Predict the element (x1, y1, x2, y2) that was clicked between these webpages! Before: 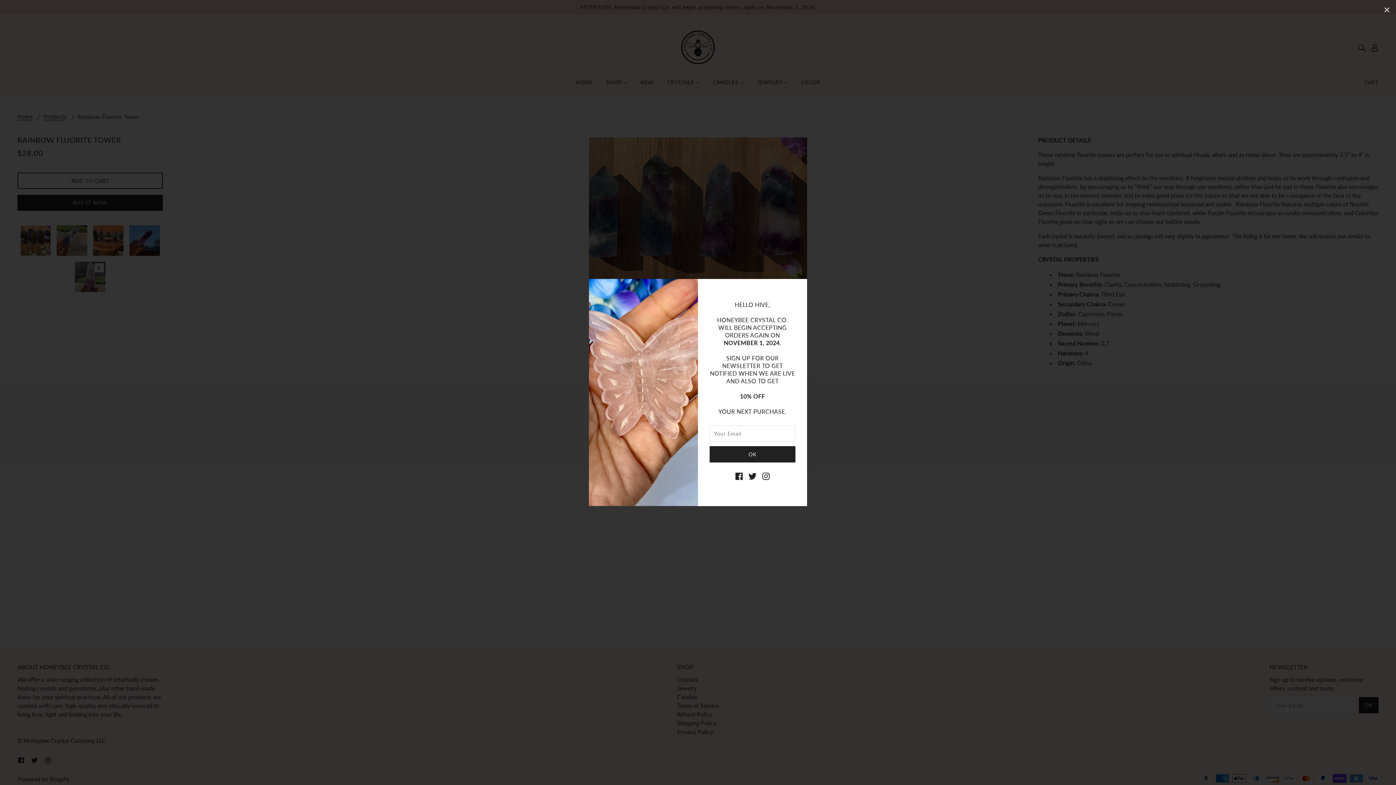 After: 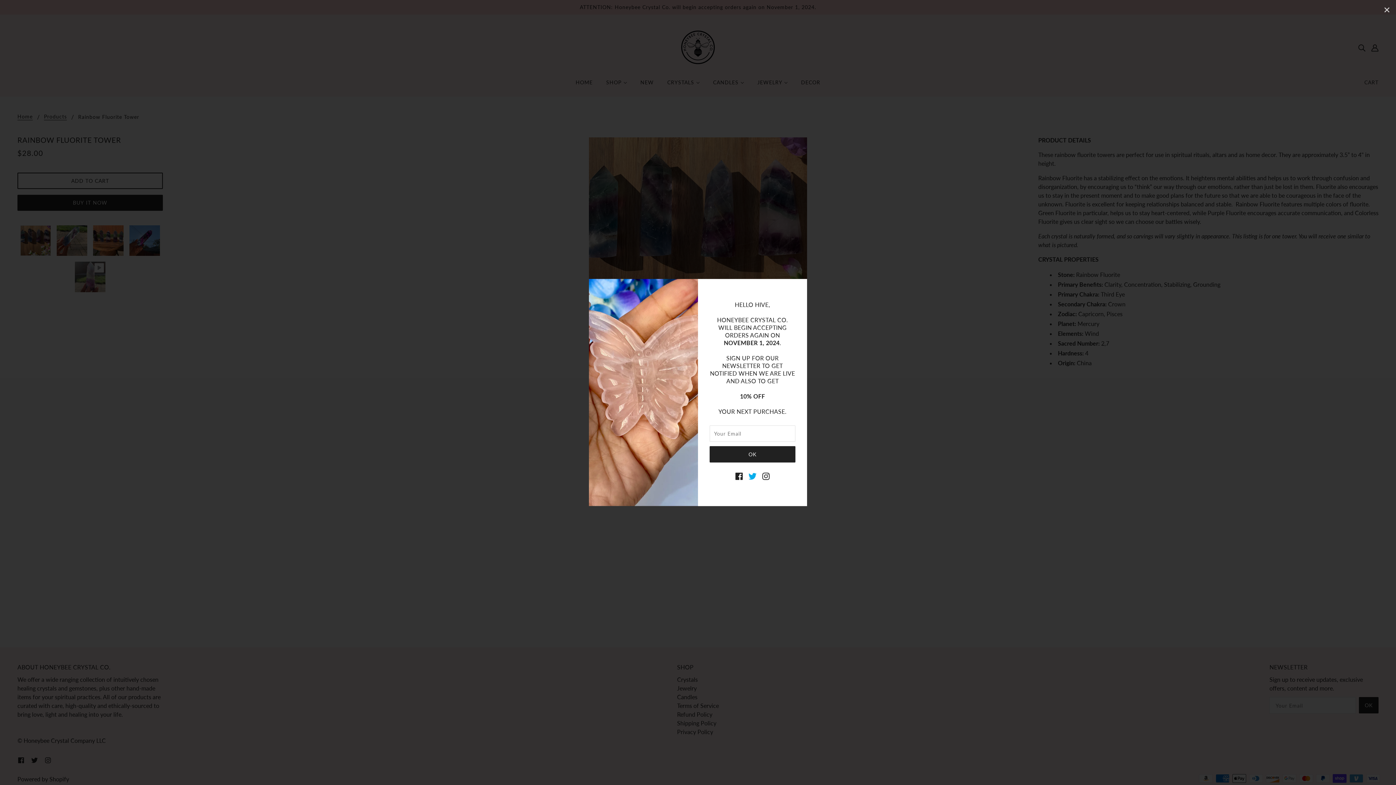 Action: label: twitter bbox: (746, 467, 761, 482)